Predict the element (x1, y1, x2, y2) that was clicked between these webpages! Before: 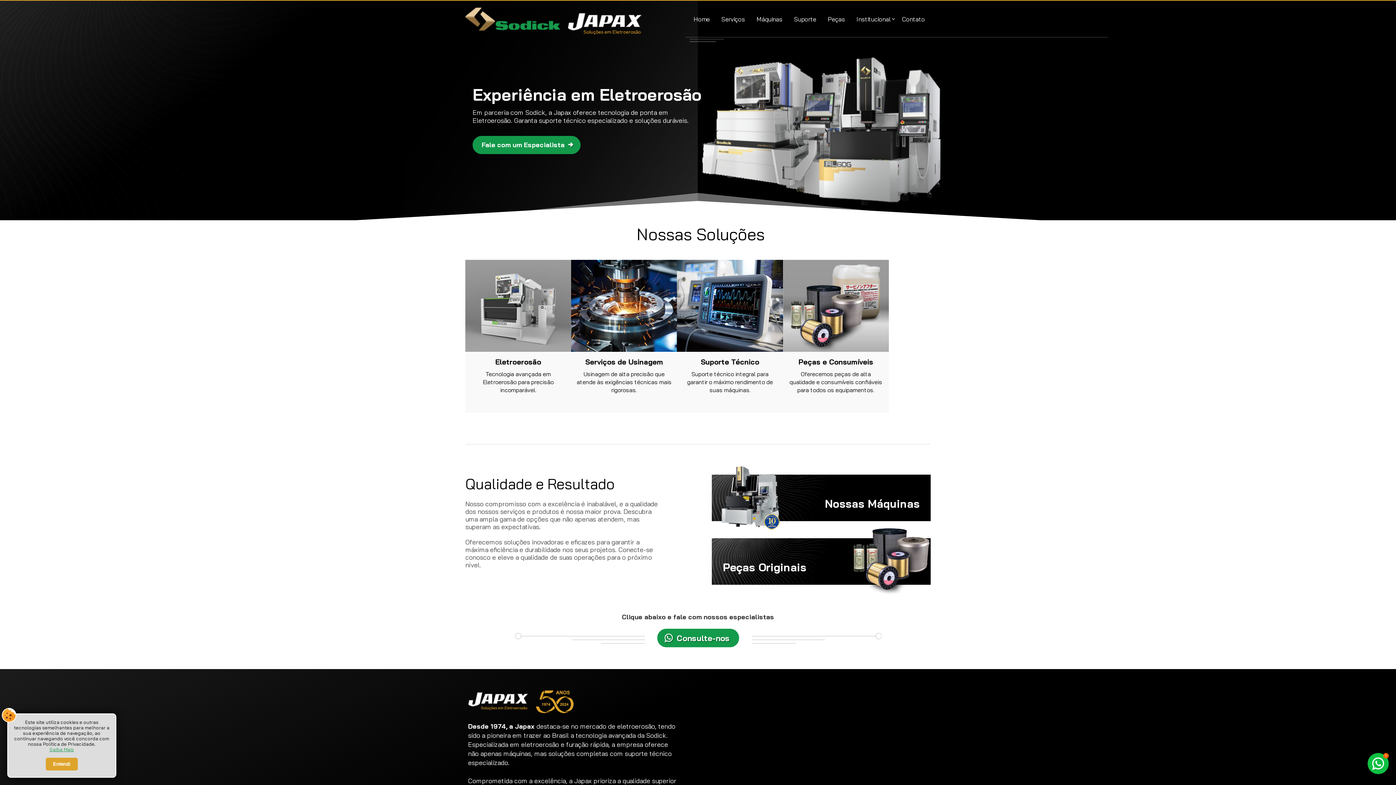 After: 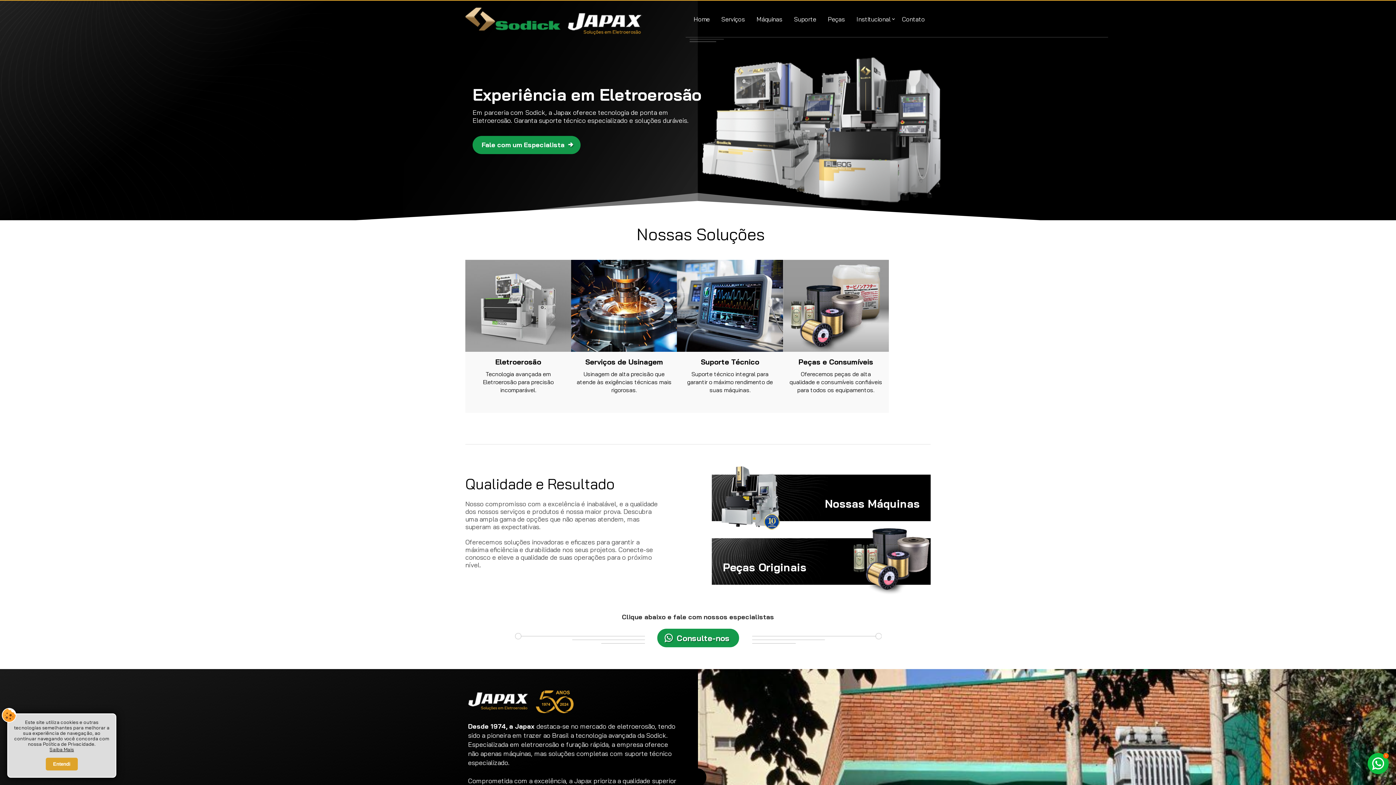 Action: bbox: (11, 747, 112, 752) label: Saiba Mais